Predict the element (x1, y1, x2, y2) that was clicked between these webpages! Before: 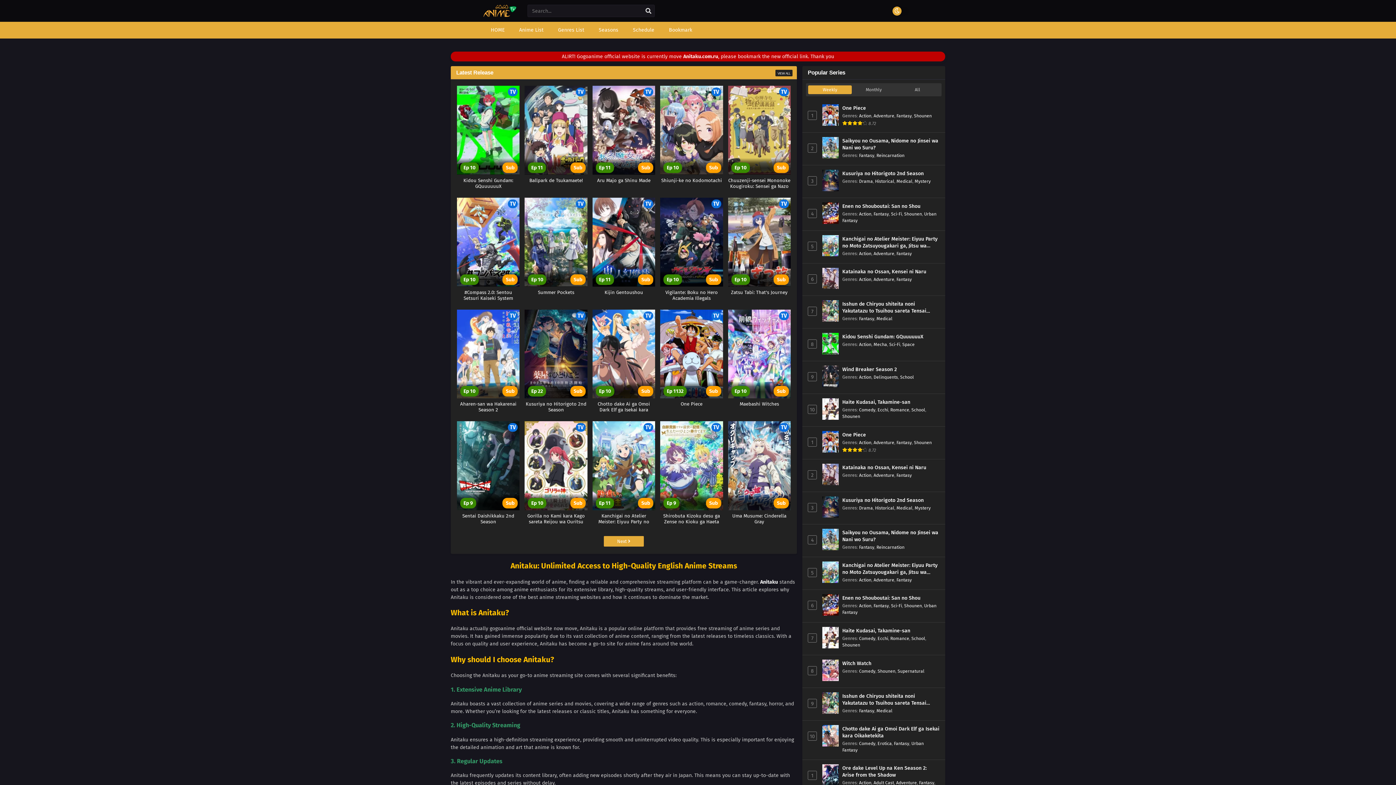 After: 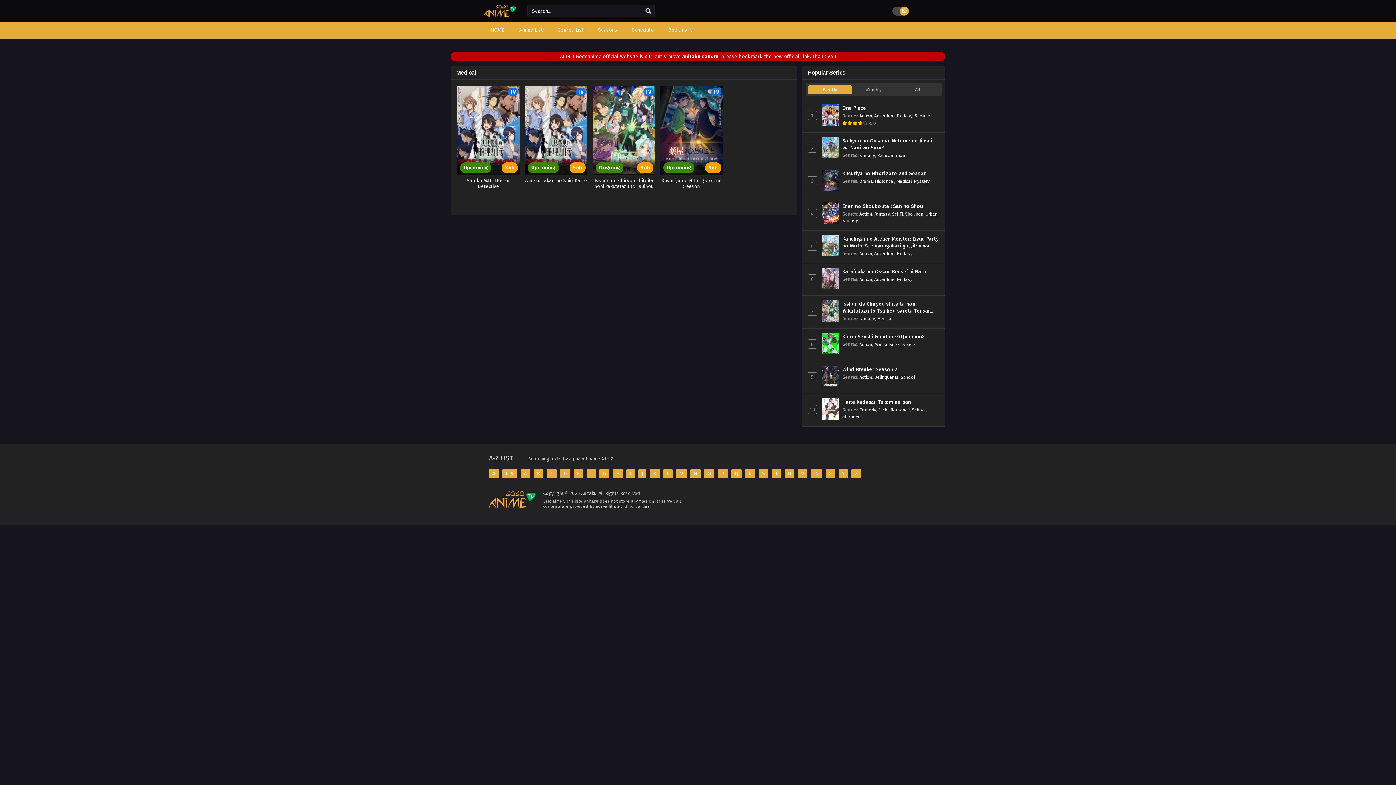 Action: bbox: (876, 708, 892, 713) label: Medical